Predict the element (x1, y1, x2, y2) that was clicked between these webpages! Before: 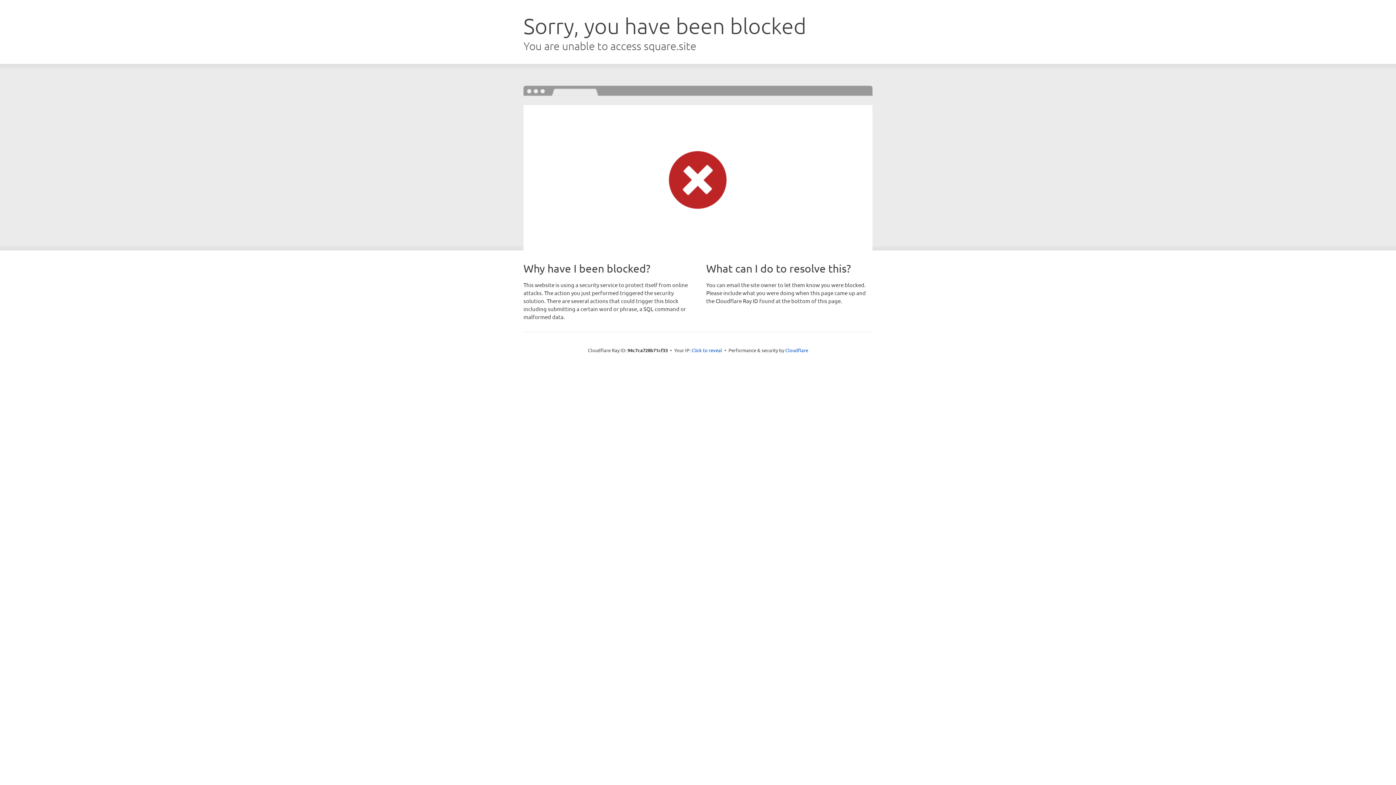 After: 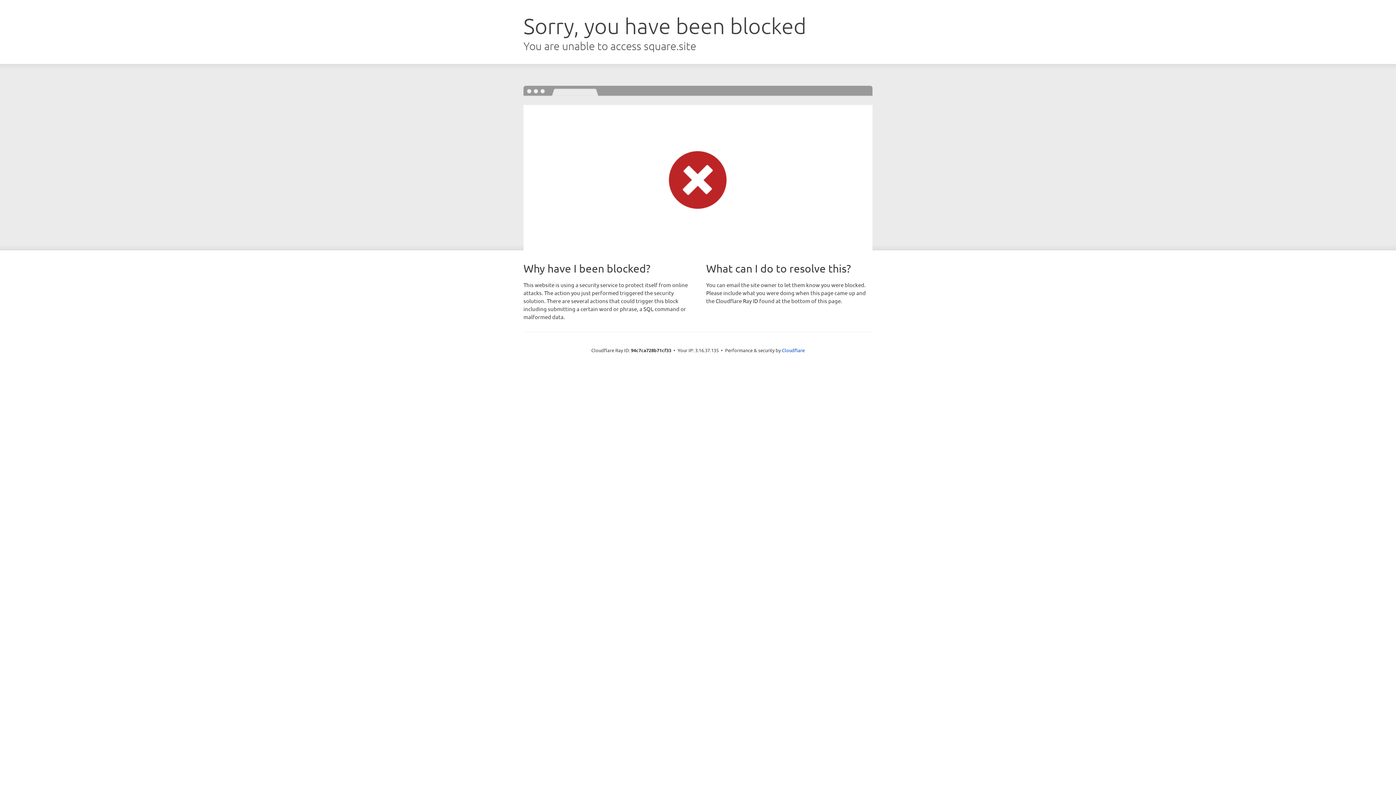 Action: label: Click to reveal bbox: (691, 346, 722, 353)